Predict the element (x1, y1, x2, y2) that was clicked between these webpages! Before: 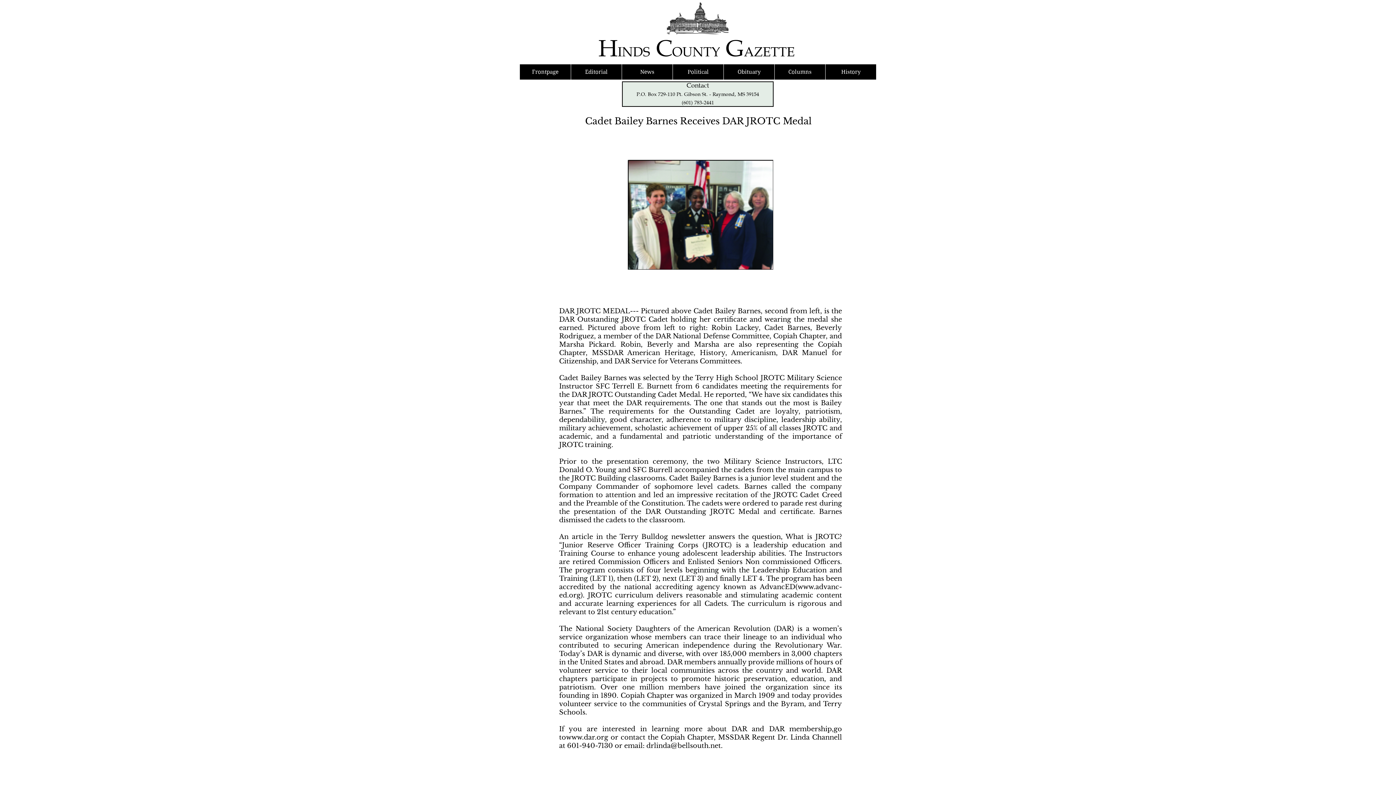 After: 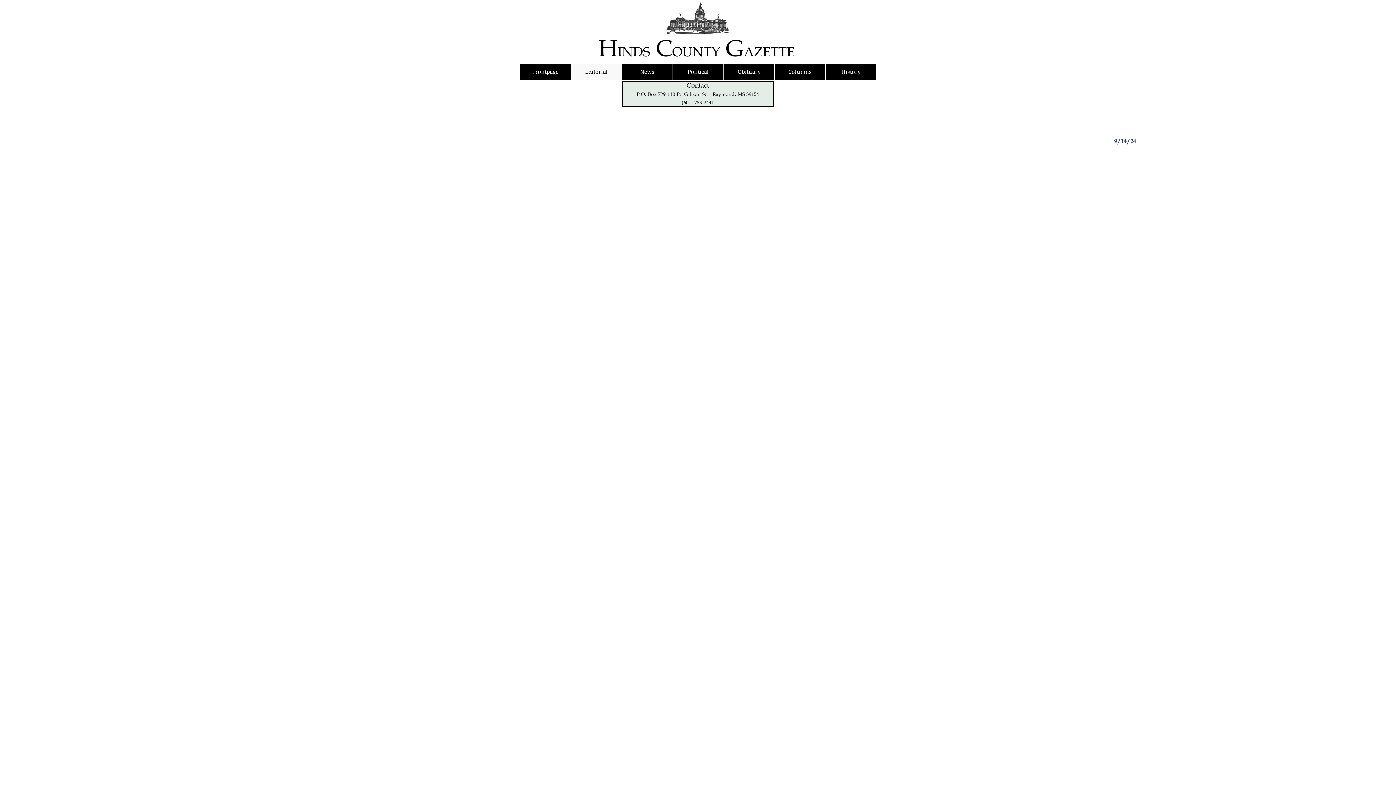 Action: bbox: (570, 64, 621, 79) label: Editorial